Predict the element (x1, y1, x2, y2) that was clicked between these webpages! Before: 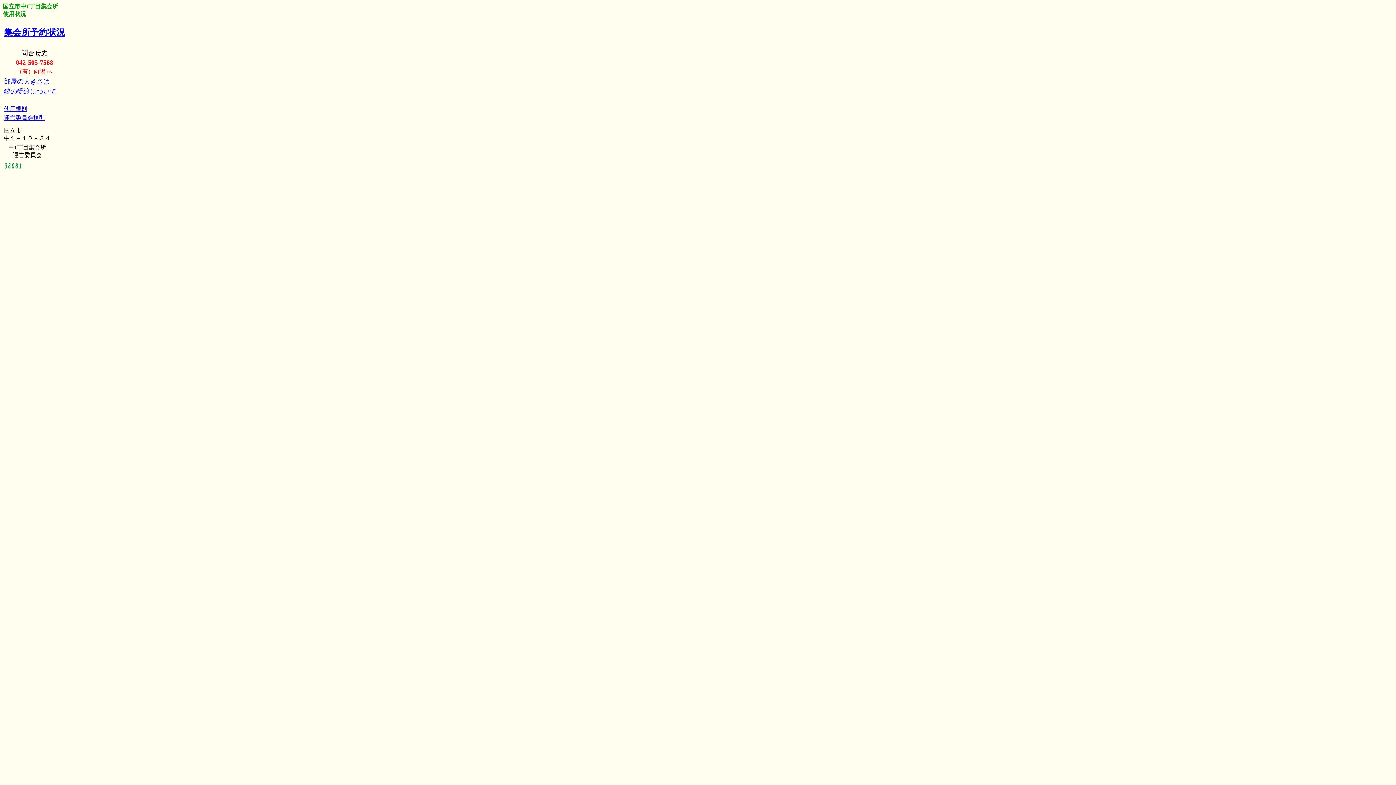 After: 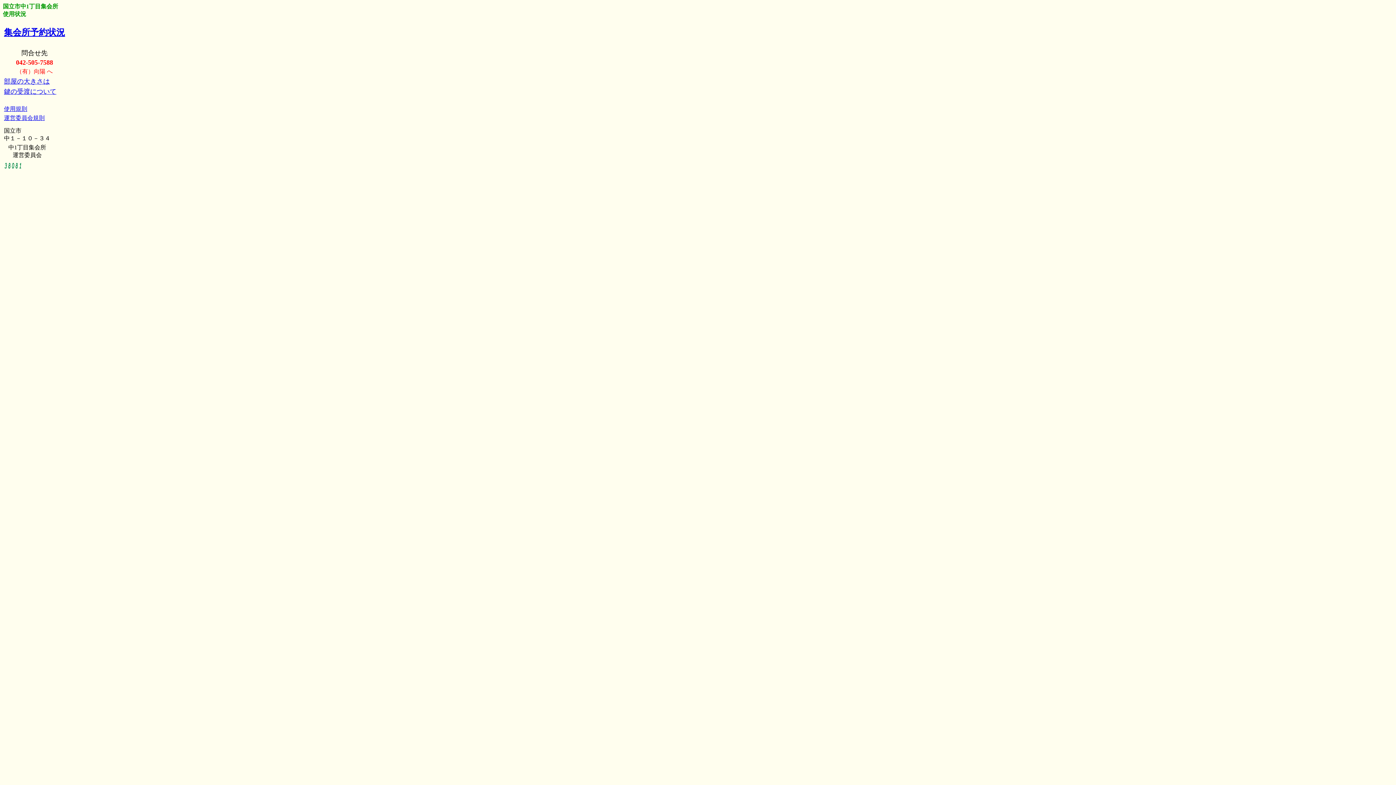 Action: label: 運営委員会規則 bbox: (4, 114, 44, 121)